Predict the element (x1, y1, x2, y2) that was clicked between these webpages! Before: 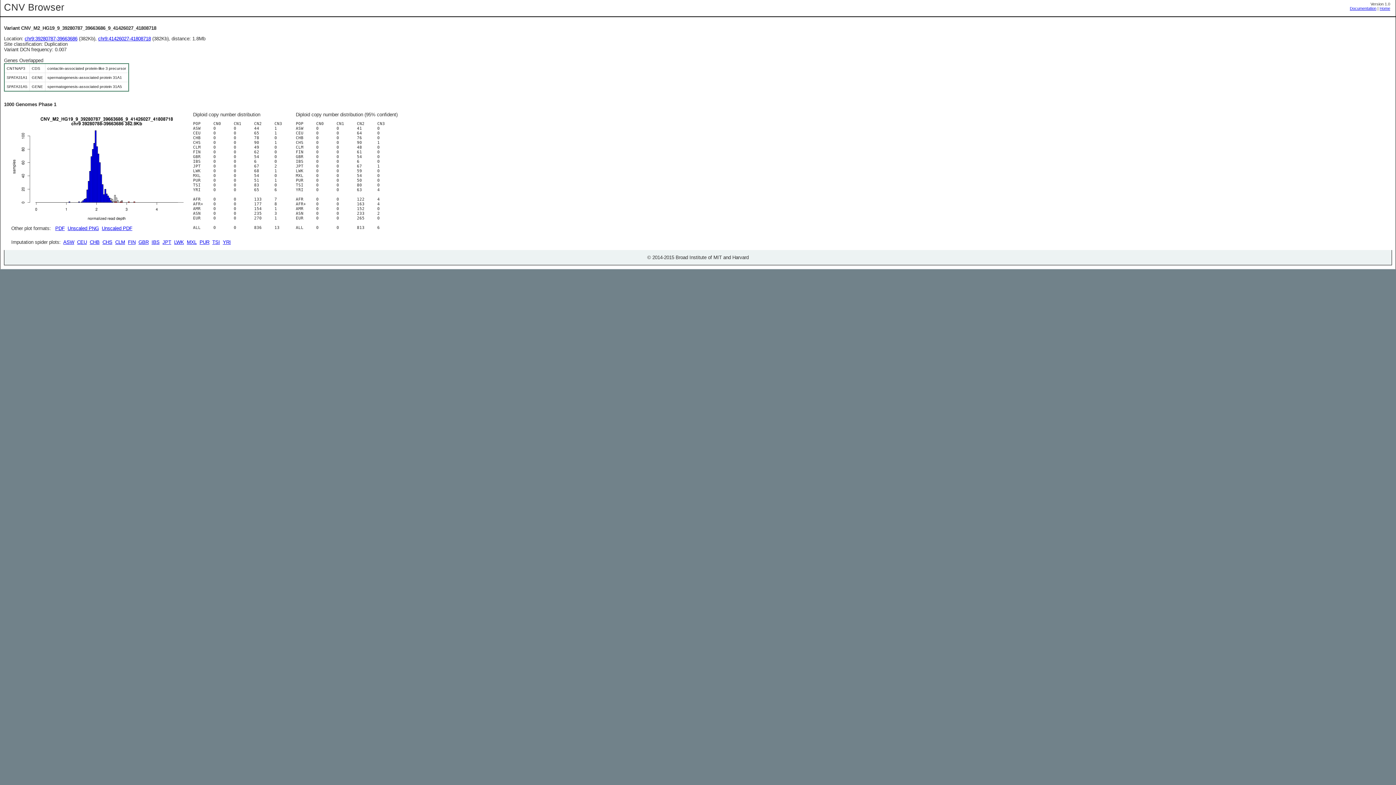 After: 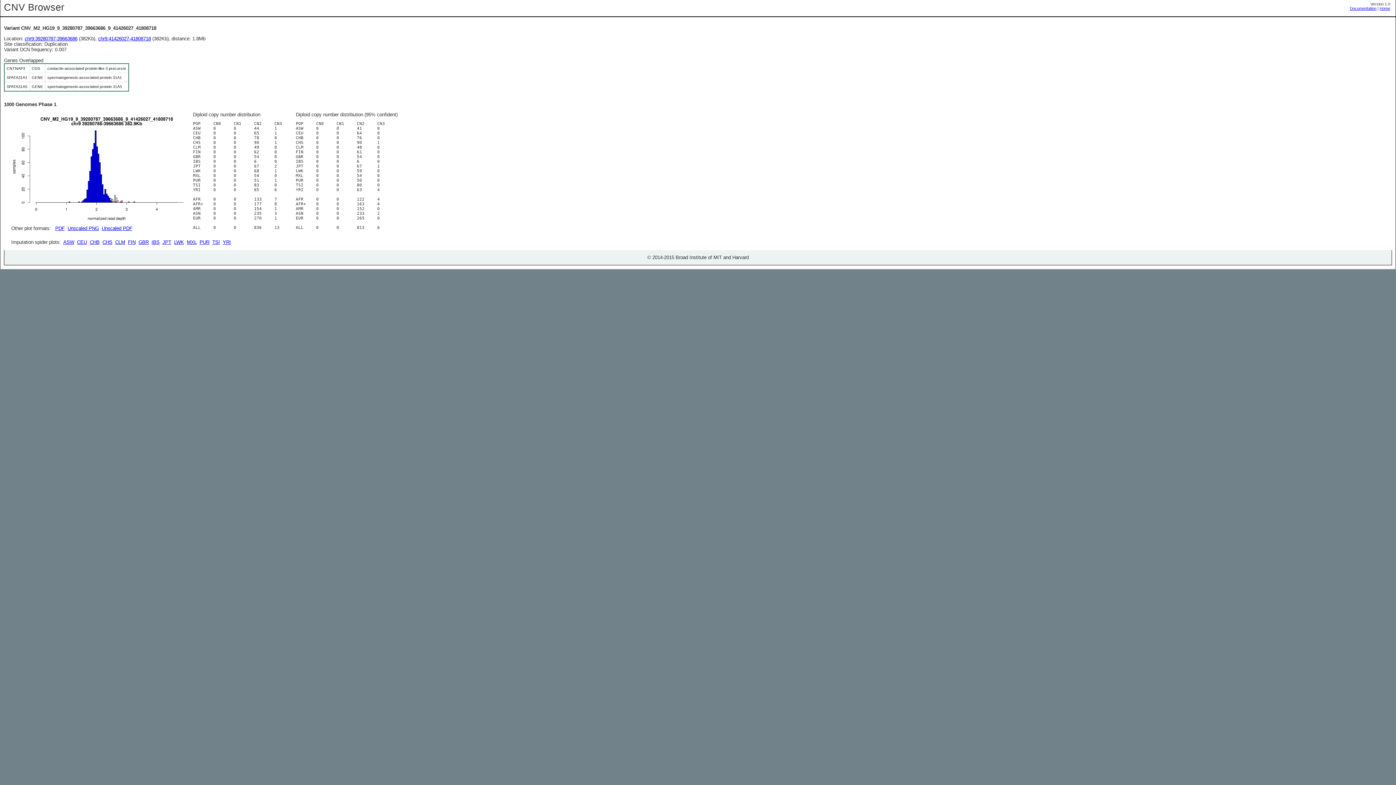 Action: bbox: (63, 239, 74, 245) label: ASW